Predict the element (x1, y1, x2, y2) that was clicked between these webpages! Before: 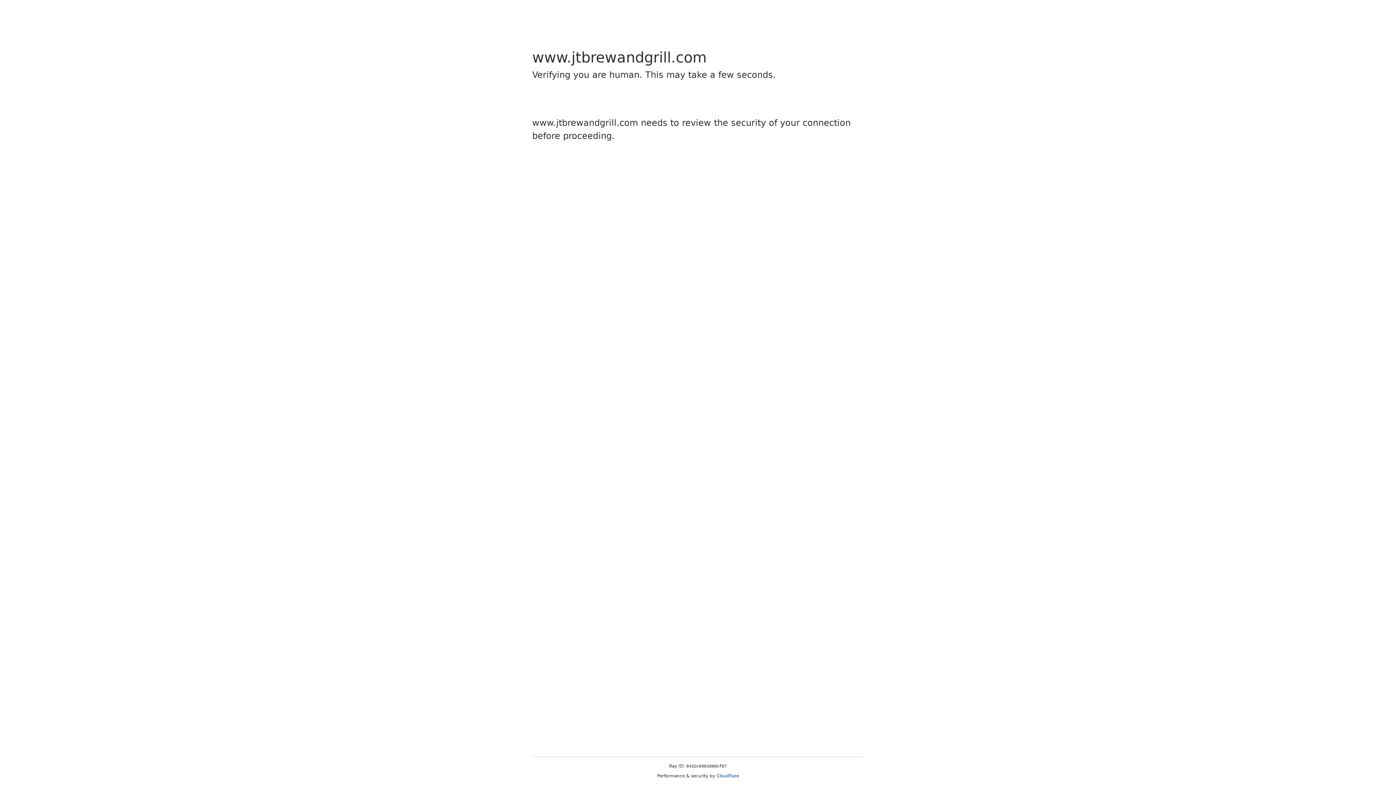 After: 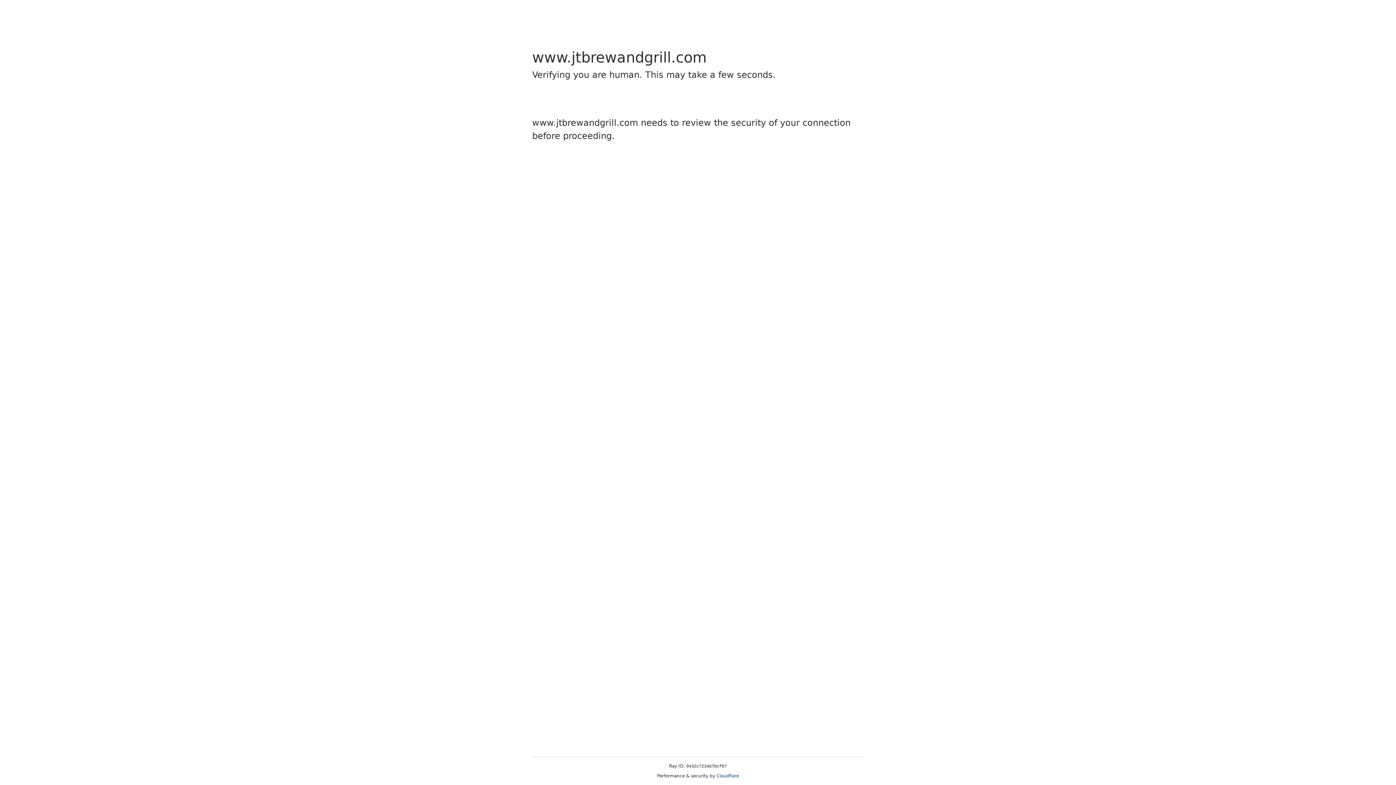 Action: label: Cloudflare bbox: (716, 773, 739, 778)